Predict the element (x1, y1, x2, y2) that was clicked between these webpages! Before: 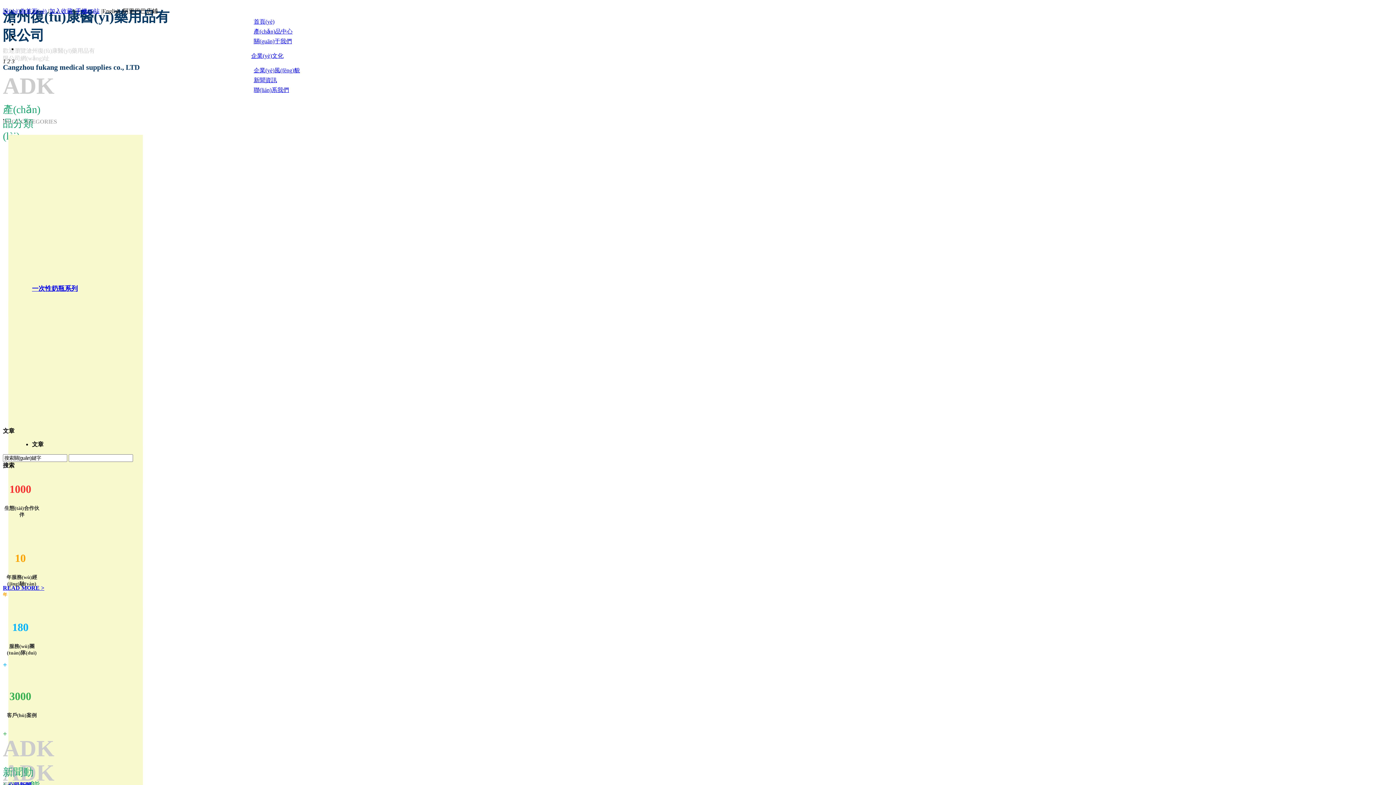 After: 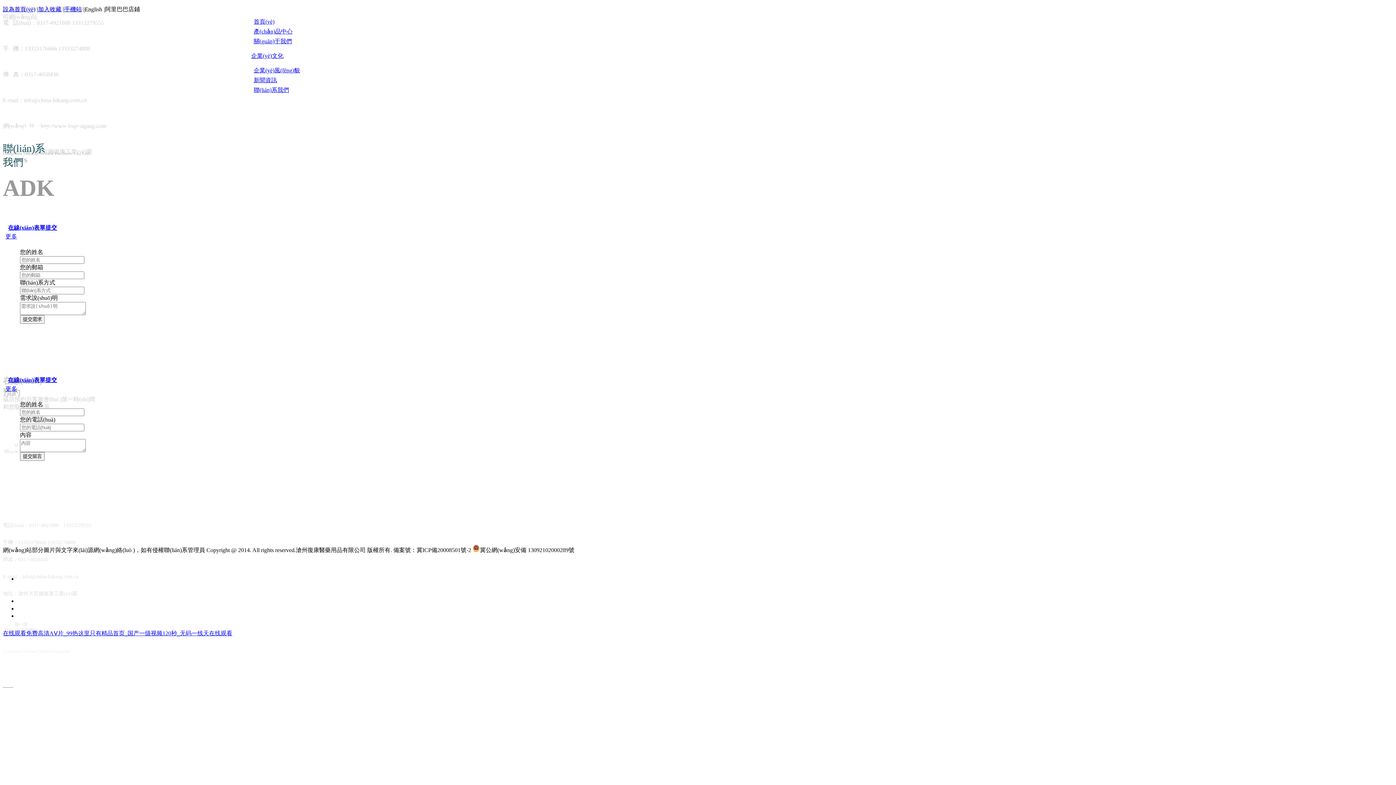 Action: label: 聯(lián)系我們 bbox: (253, 86, 289, 93)